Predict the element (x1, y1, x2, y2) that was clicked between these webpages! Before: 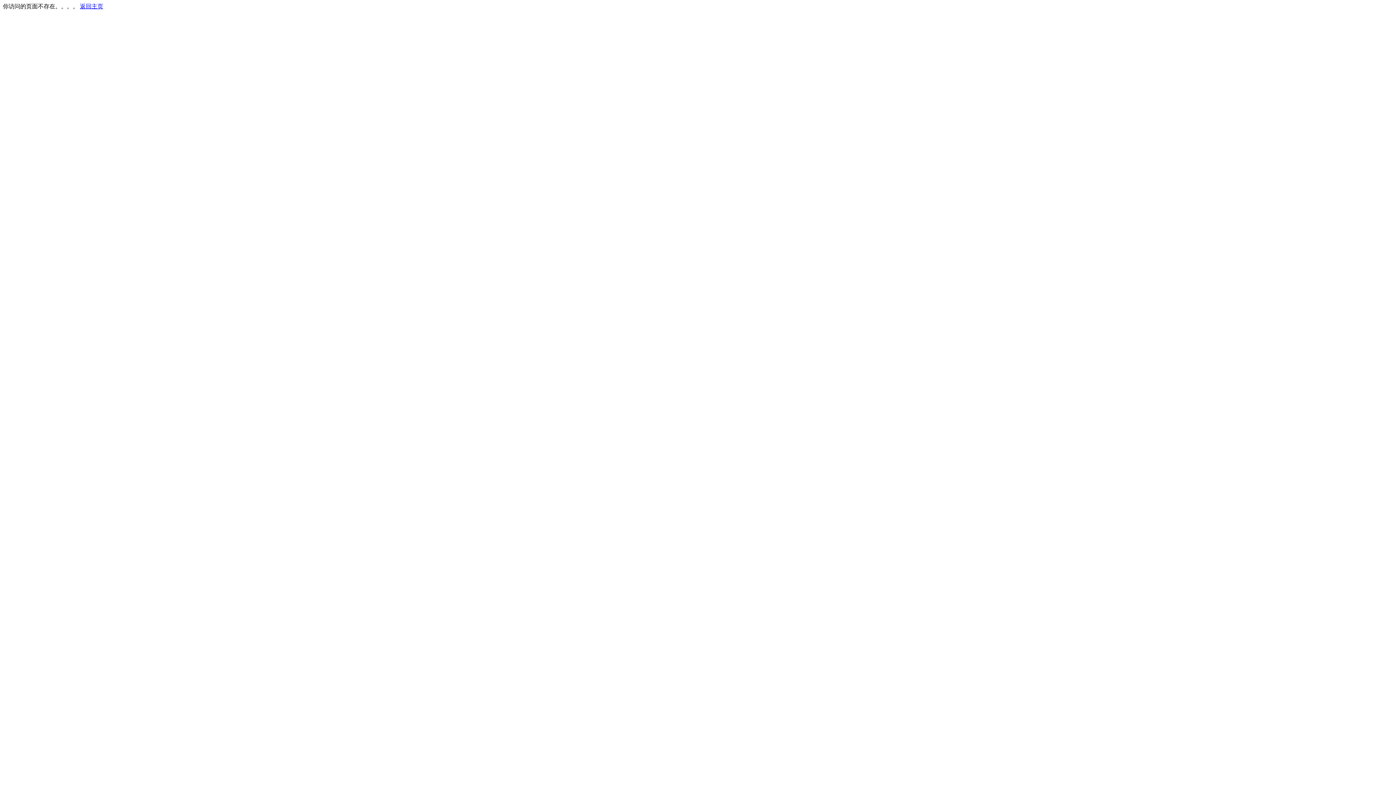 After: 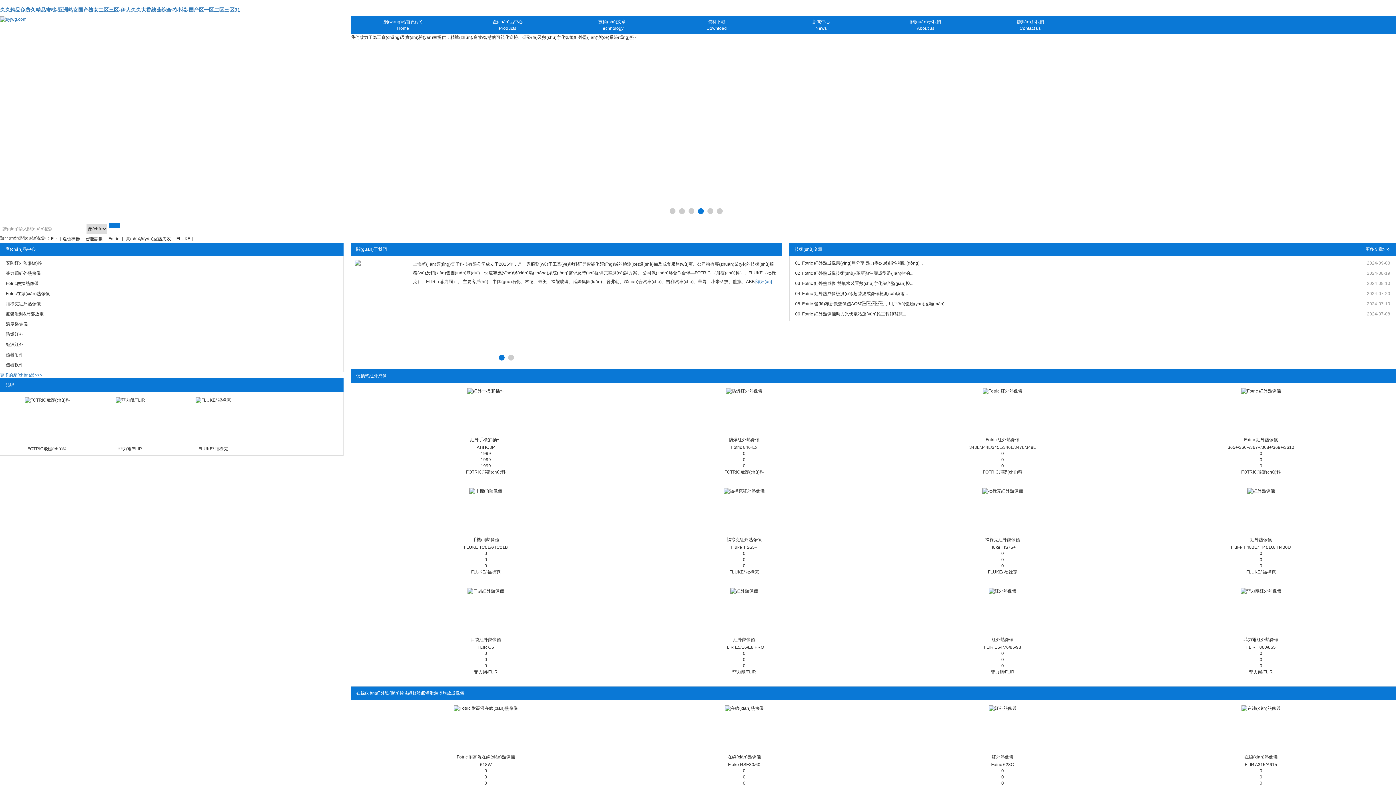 Action: label: 返回主页 bbox: (80, 3, 103, 9)